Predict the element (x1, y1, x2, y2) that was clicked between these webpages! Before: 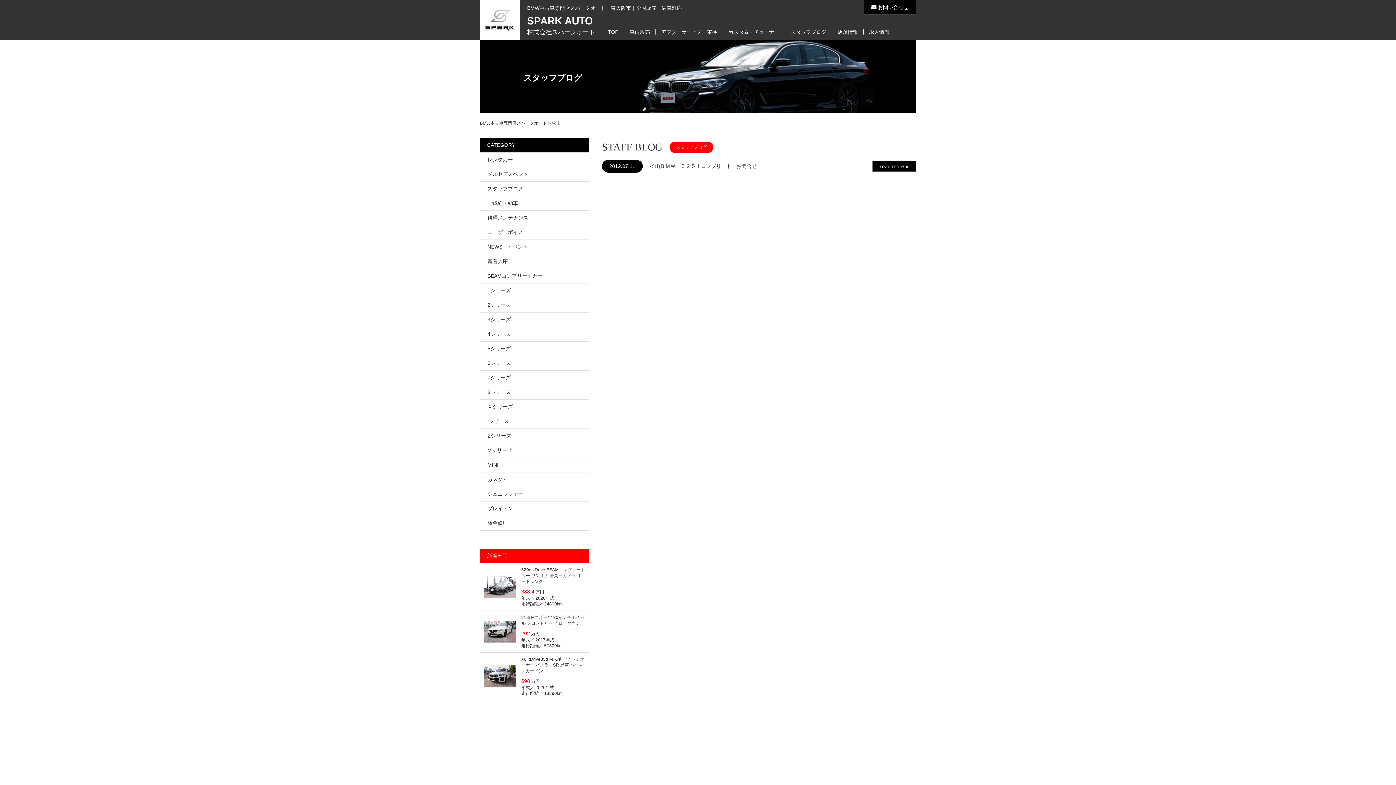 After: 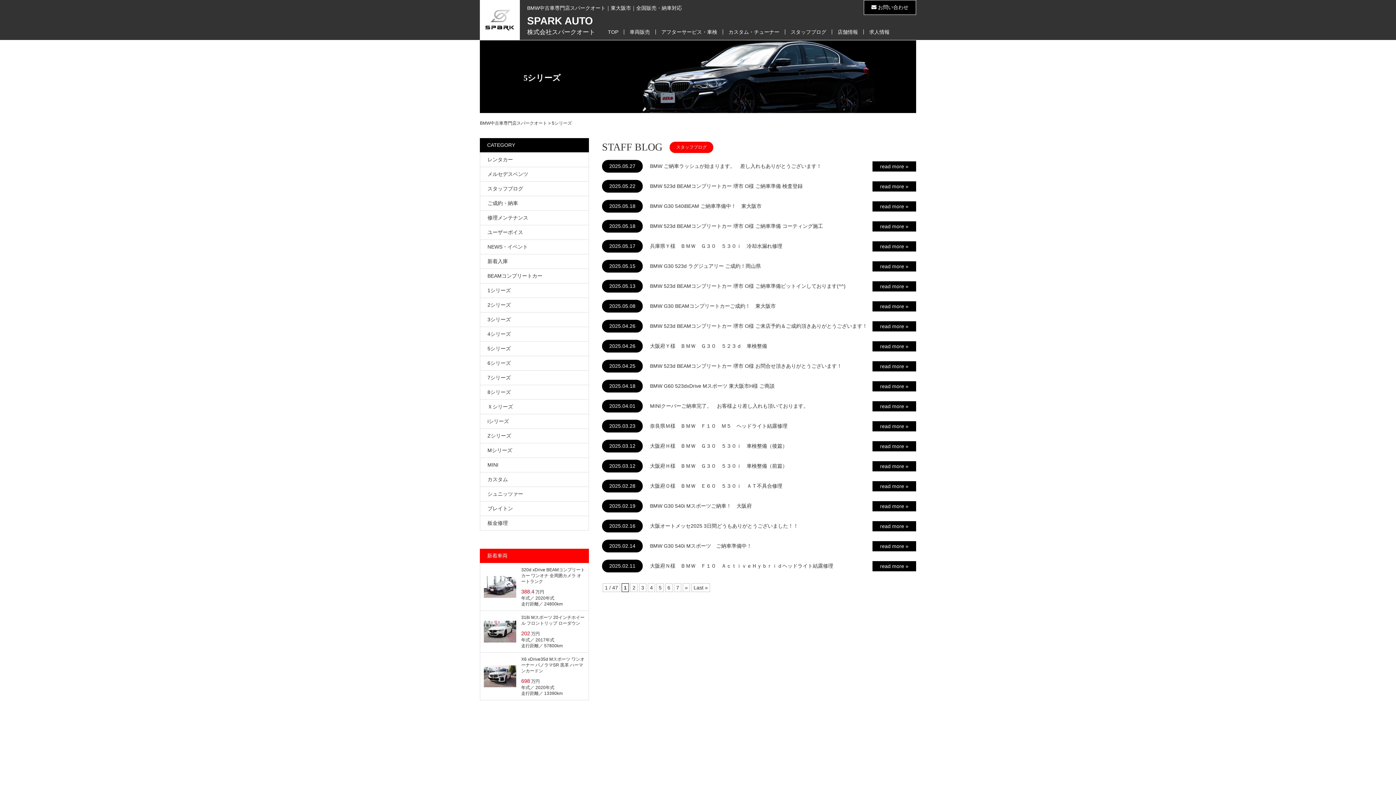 Action: label: 5シリーズ bbox: (487, 345, 510, 351)